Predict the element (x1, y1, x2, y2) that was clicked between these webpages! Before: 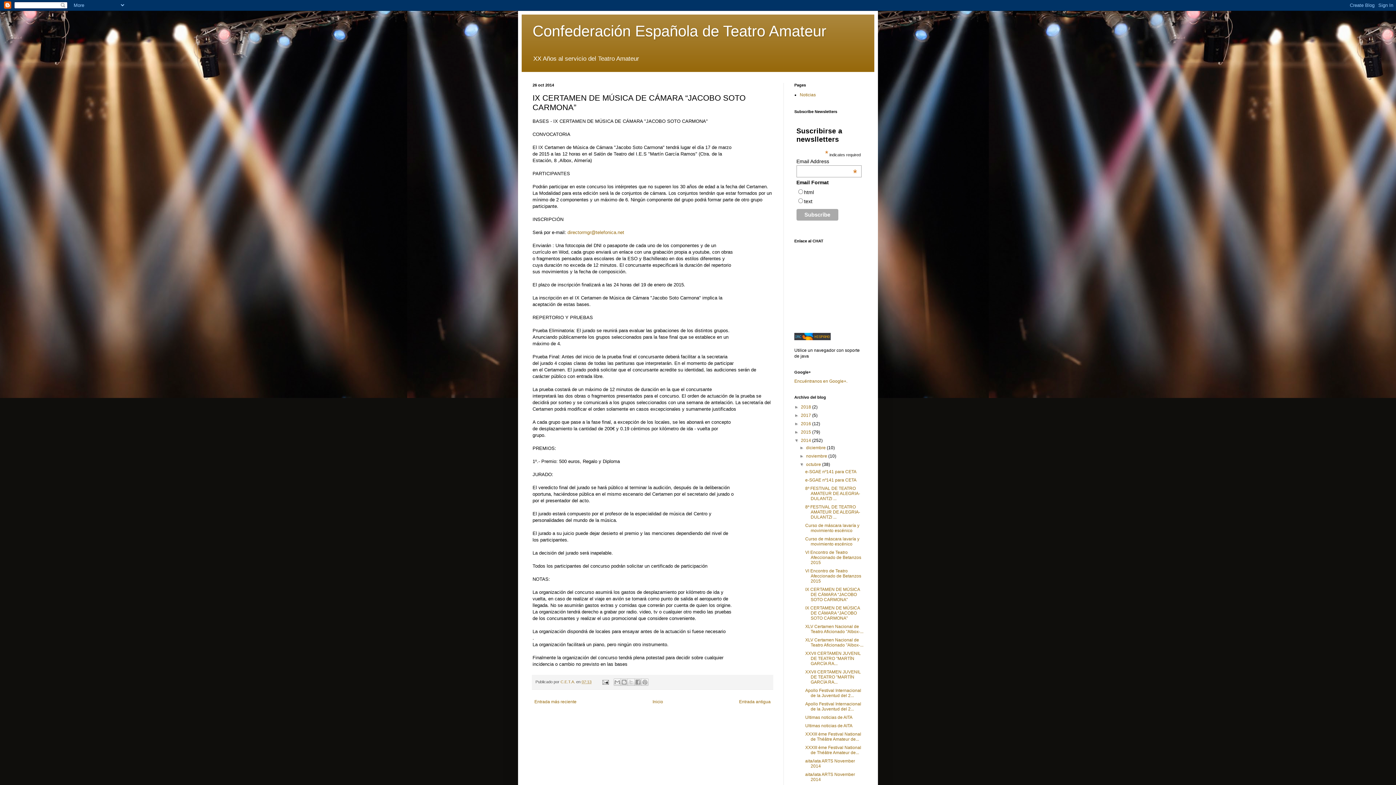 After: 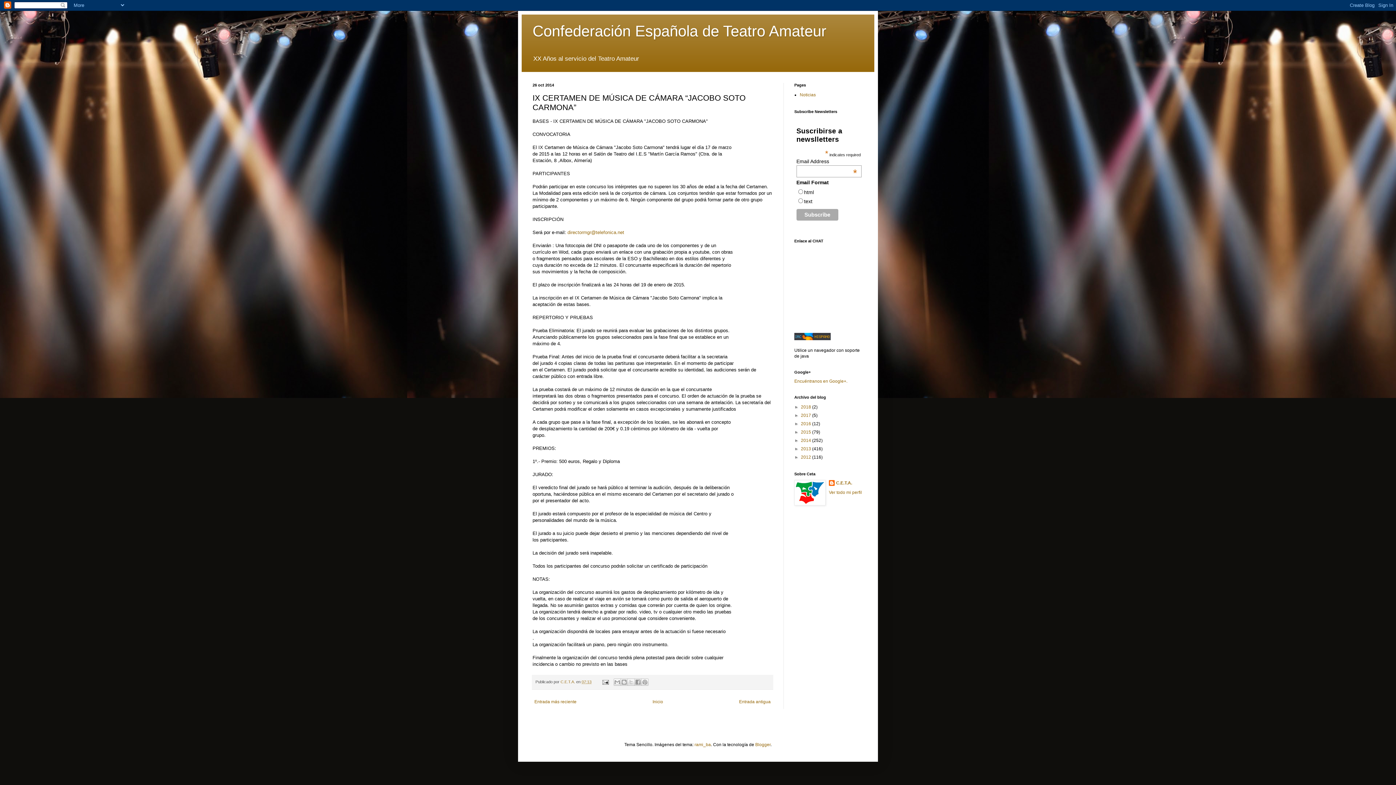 Action: bbox: (794, 438, 801, 443) label: ▼  